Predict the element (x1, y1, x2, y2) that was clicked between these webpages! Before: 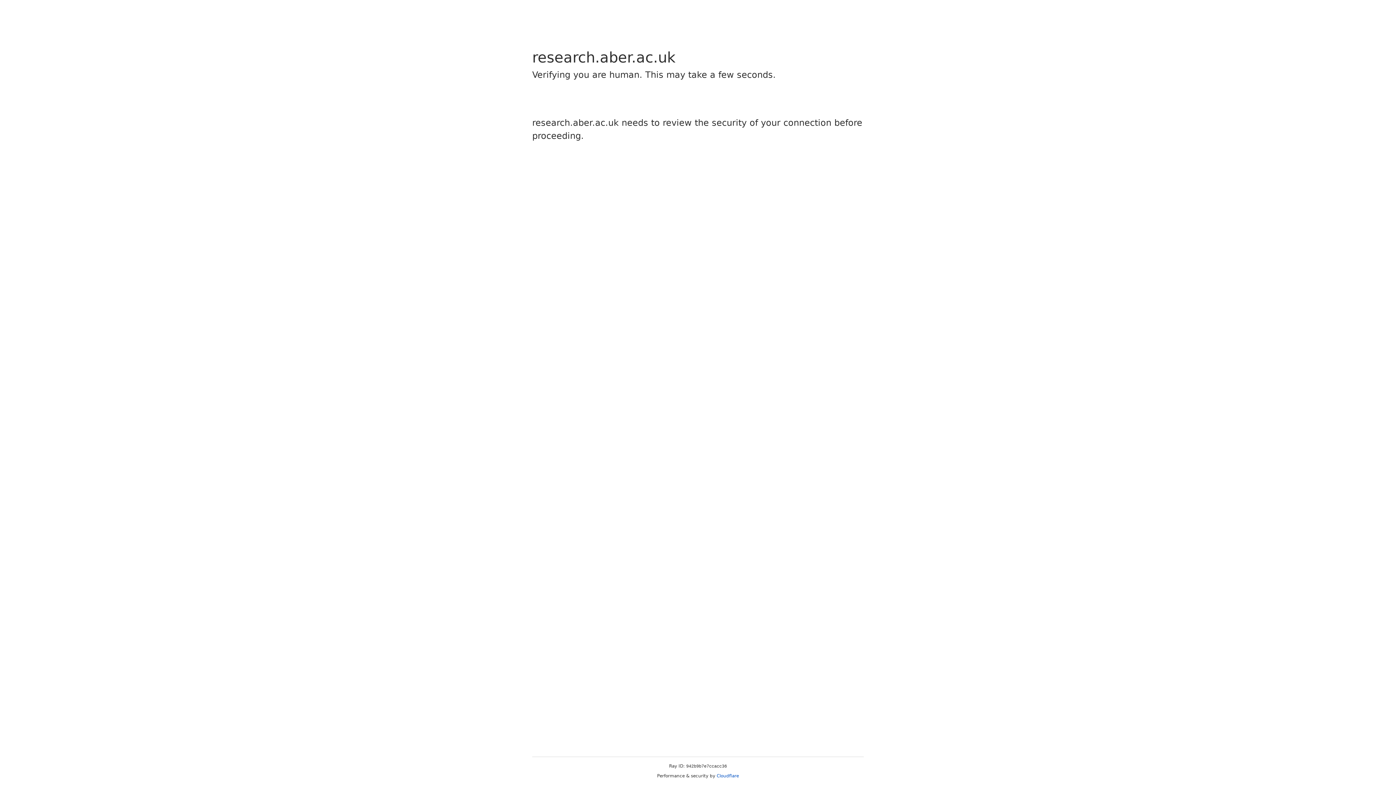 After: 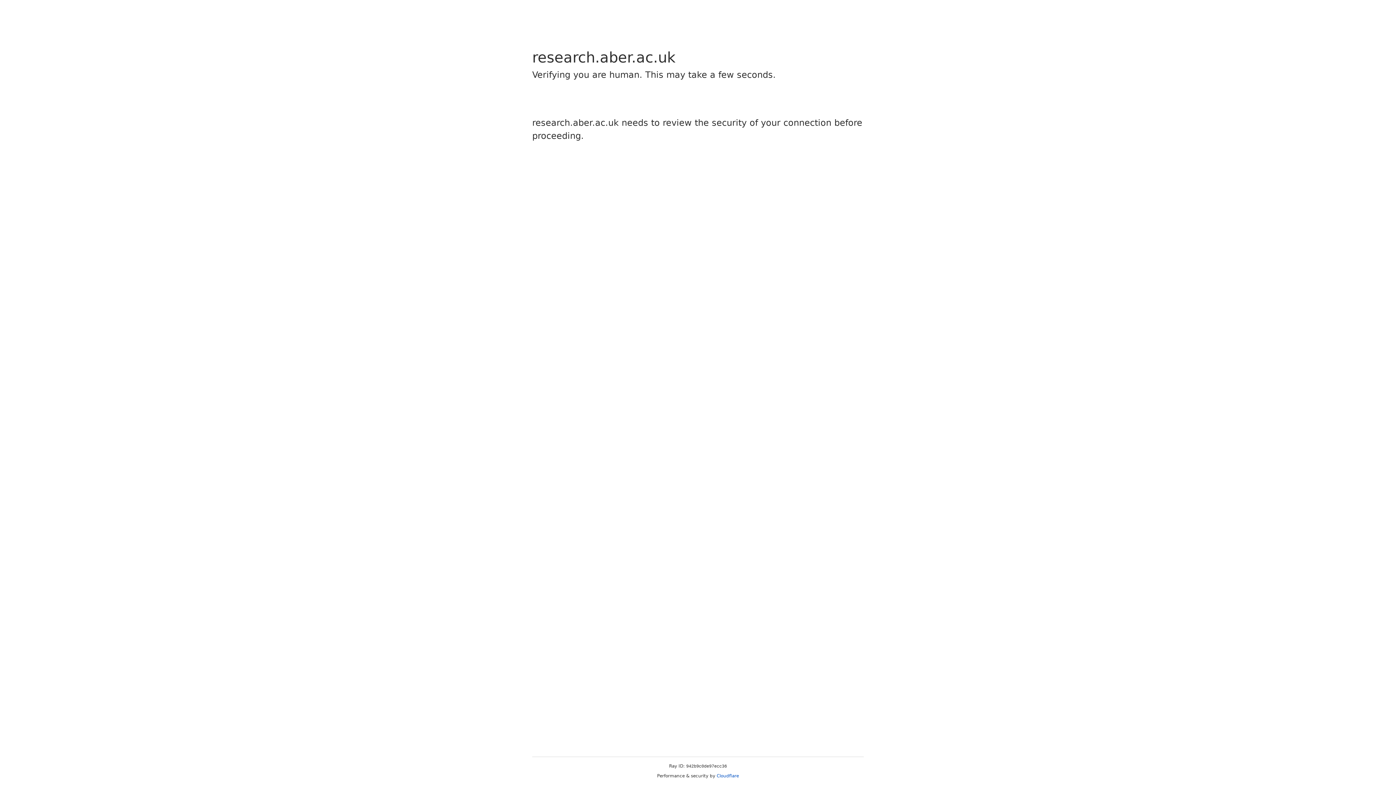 Action: label: Cloudflare bbox: (716, 773, 739, 778)